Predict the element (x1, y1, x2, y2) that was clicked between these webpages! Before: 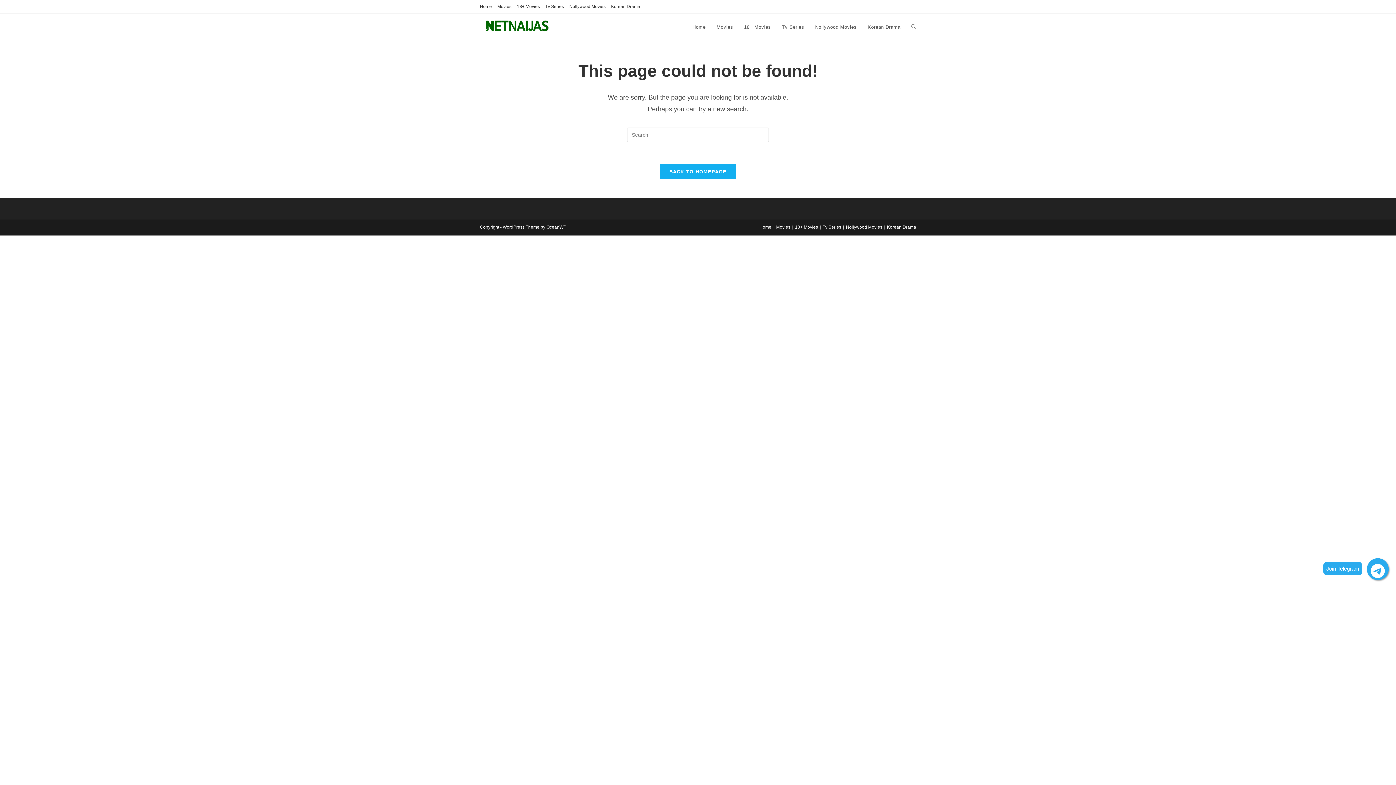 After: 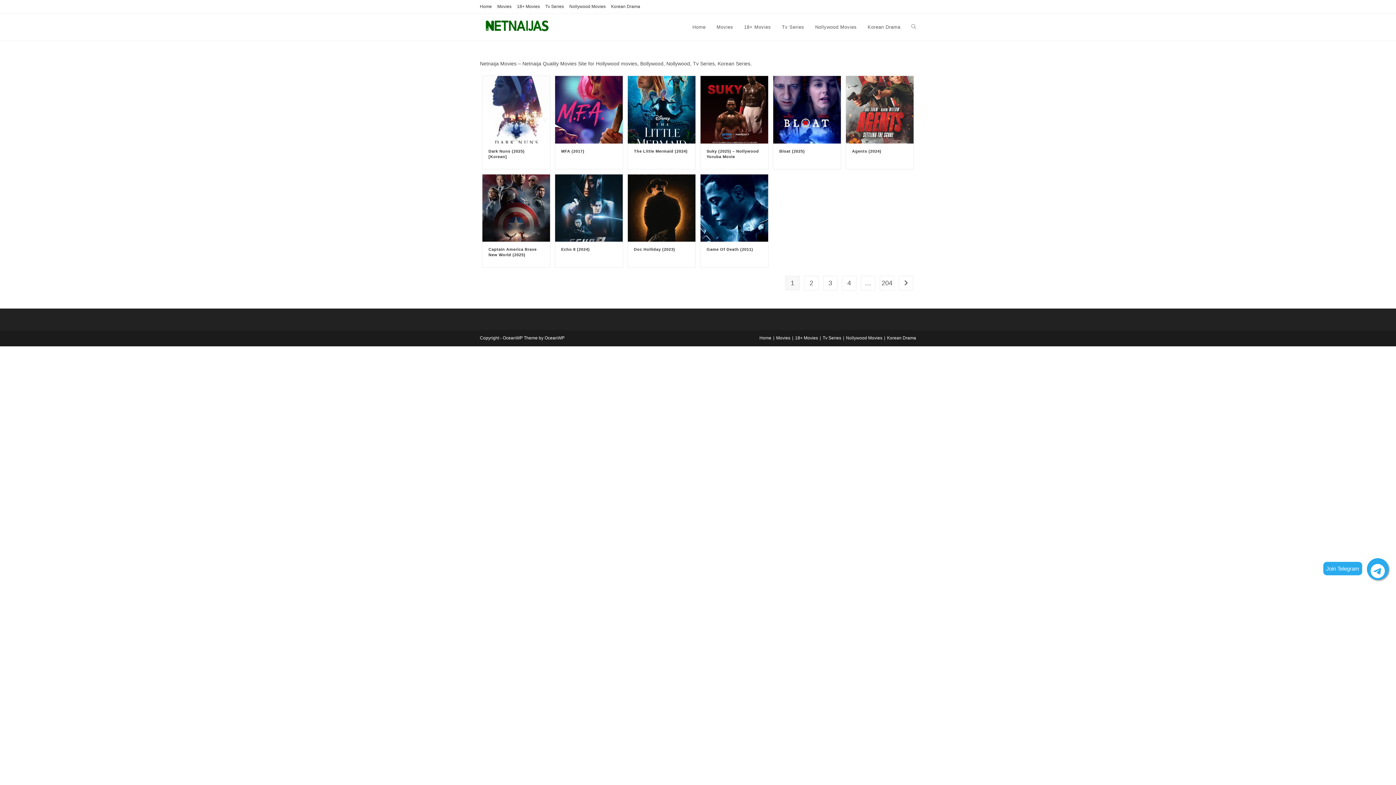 Action: bbox: (776, 224, 790, 229) label: Movies